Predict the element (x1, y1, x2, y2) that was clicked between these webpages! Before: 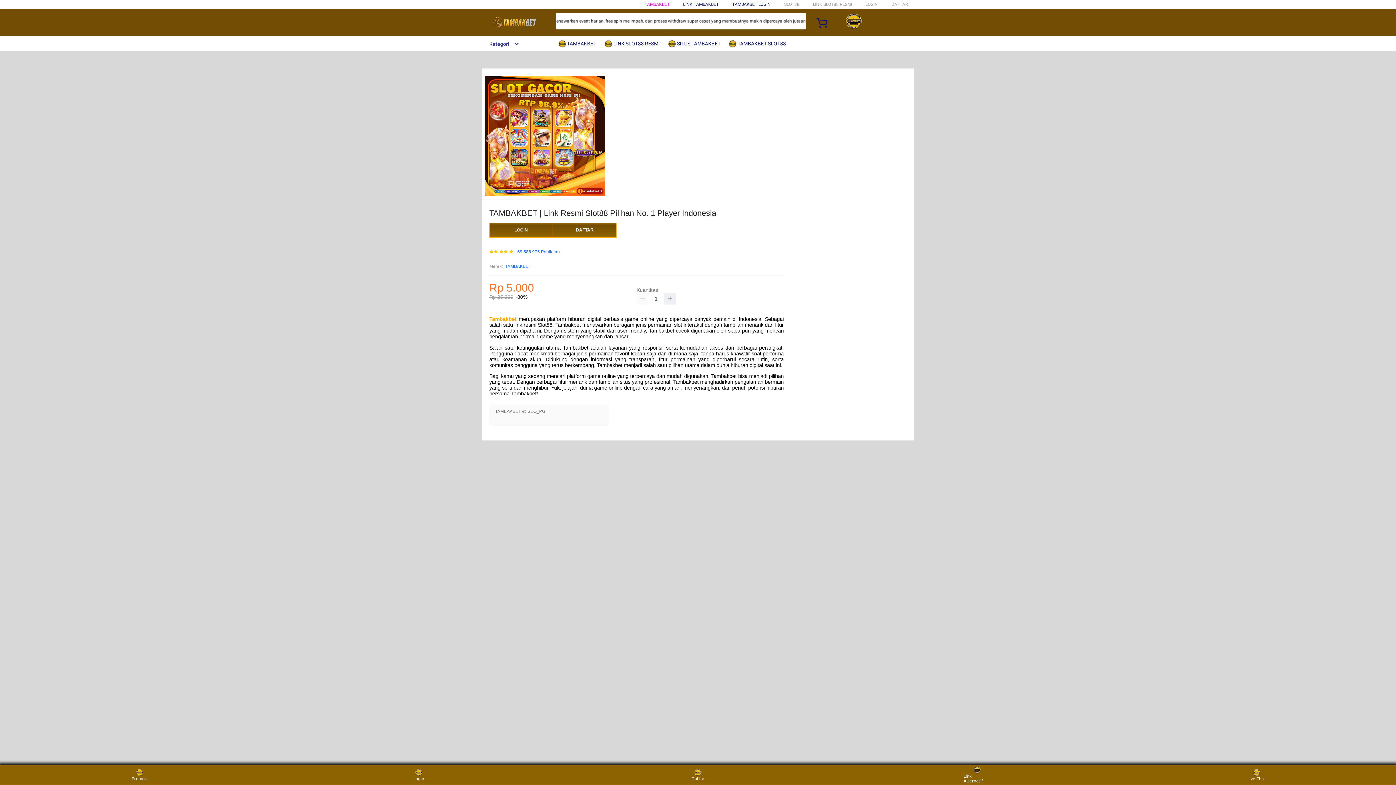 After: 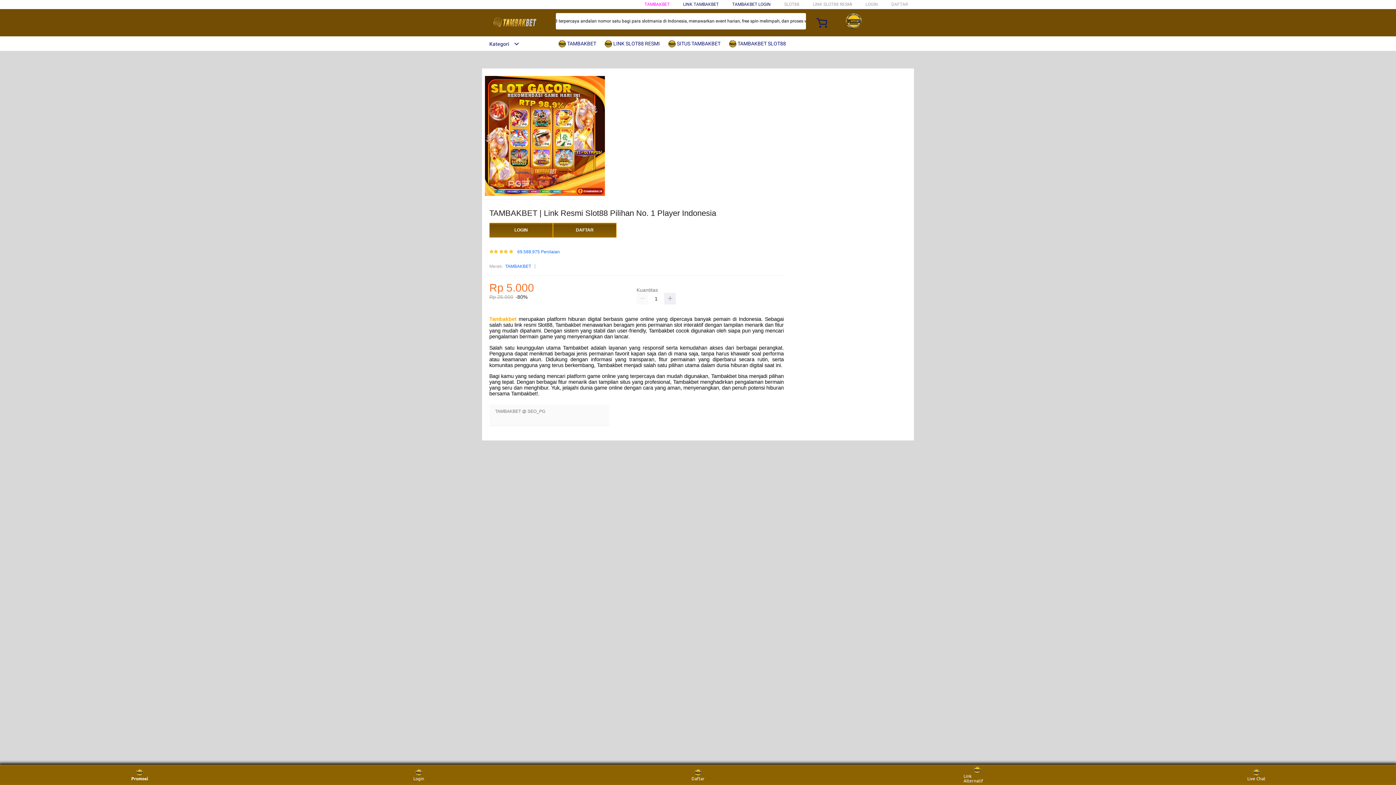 Action: bbox: (126, 766, 153, 783) label: Promosi